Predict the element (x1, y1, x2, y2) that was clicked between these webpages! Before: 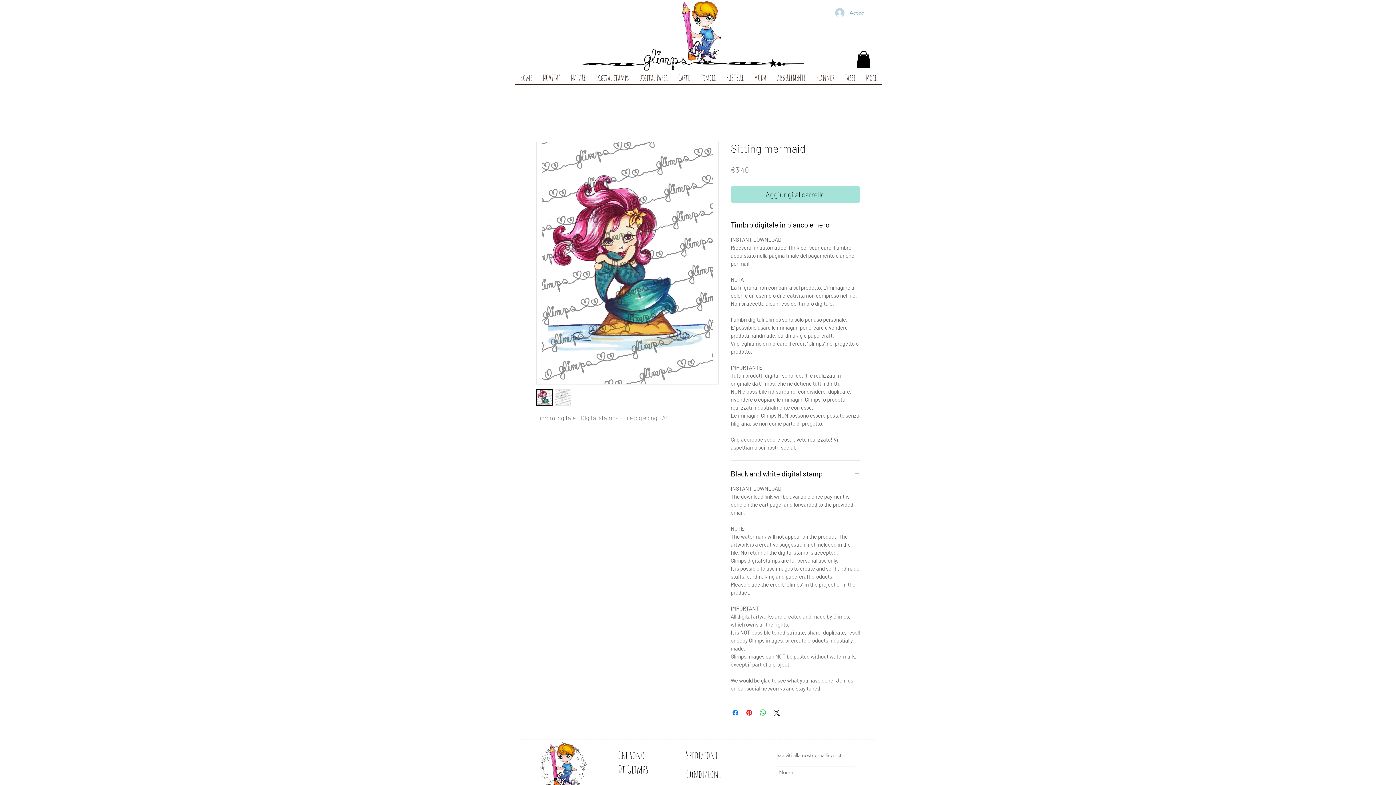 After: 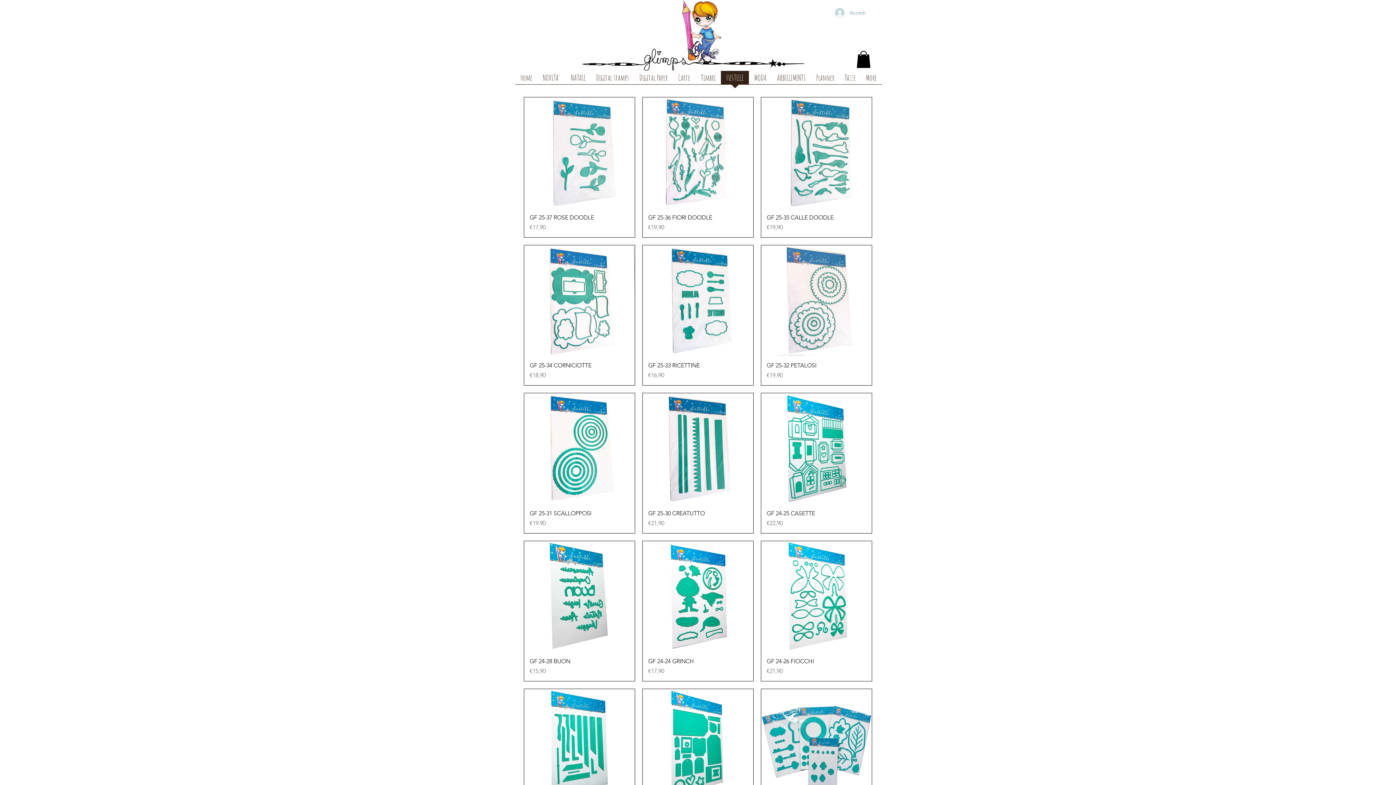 Action: label: FUSTELLE bbox: (721, 70, 749, 88)